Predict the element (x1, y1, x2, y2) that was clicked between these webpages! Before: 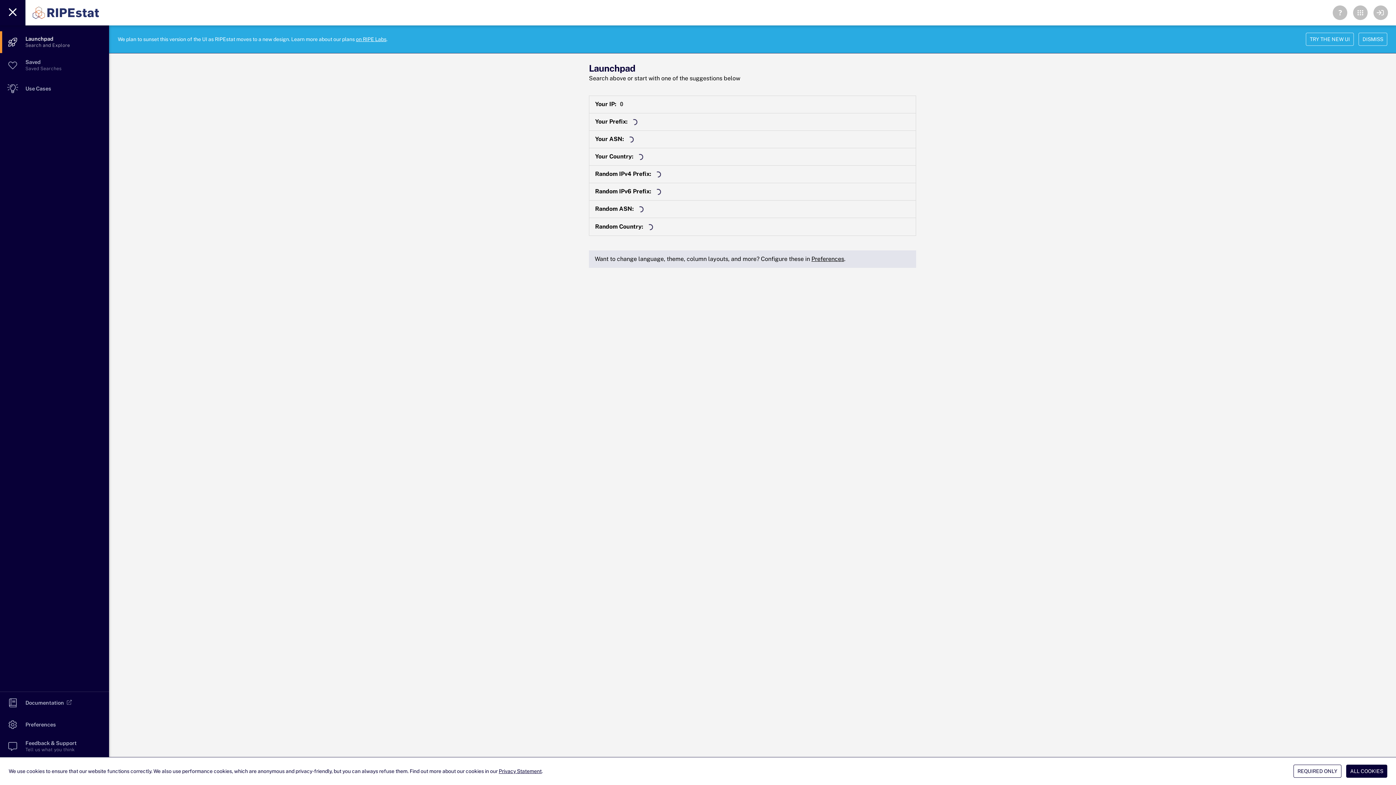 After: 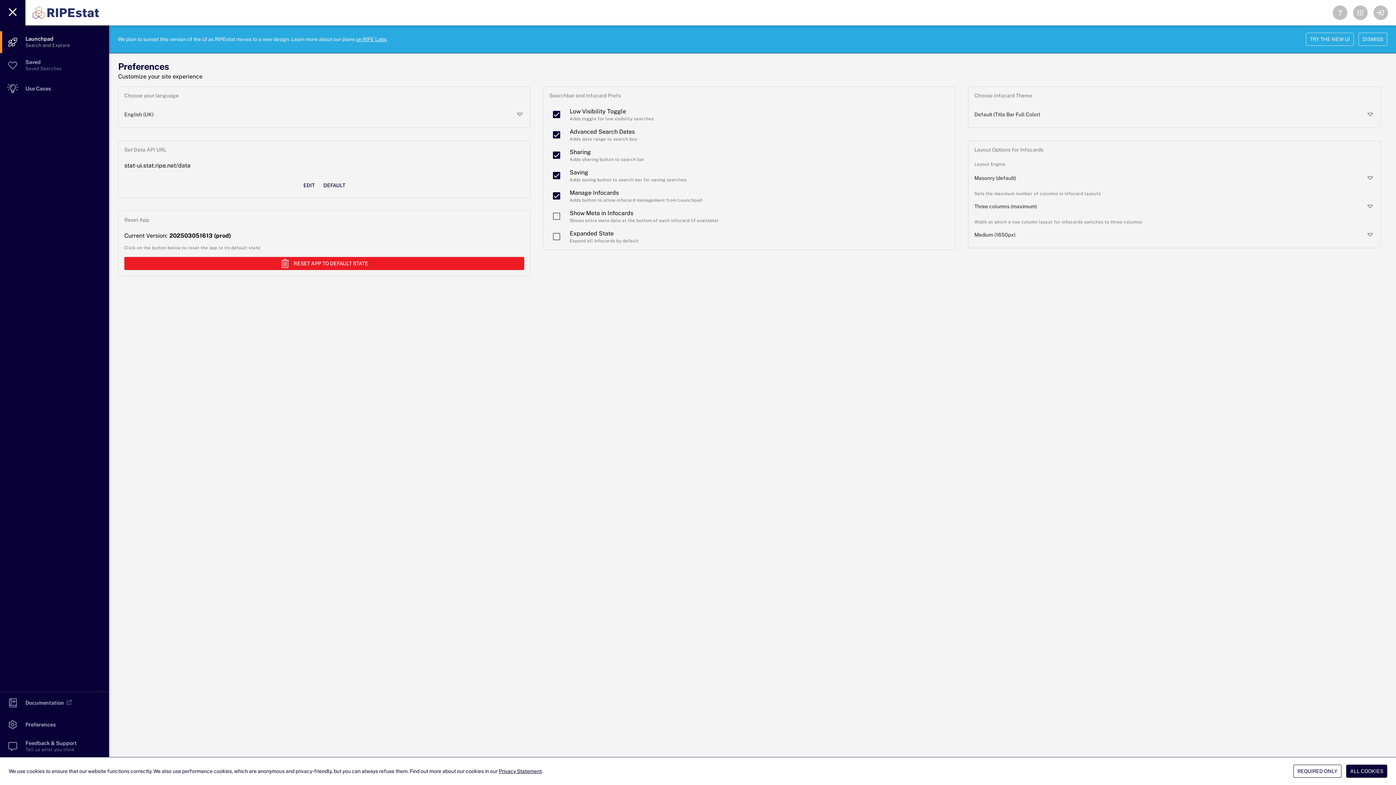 Action: label: Preferences bbox: (811, 255, 844, 262)